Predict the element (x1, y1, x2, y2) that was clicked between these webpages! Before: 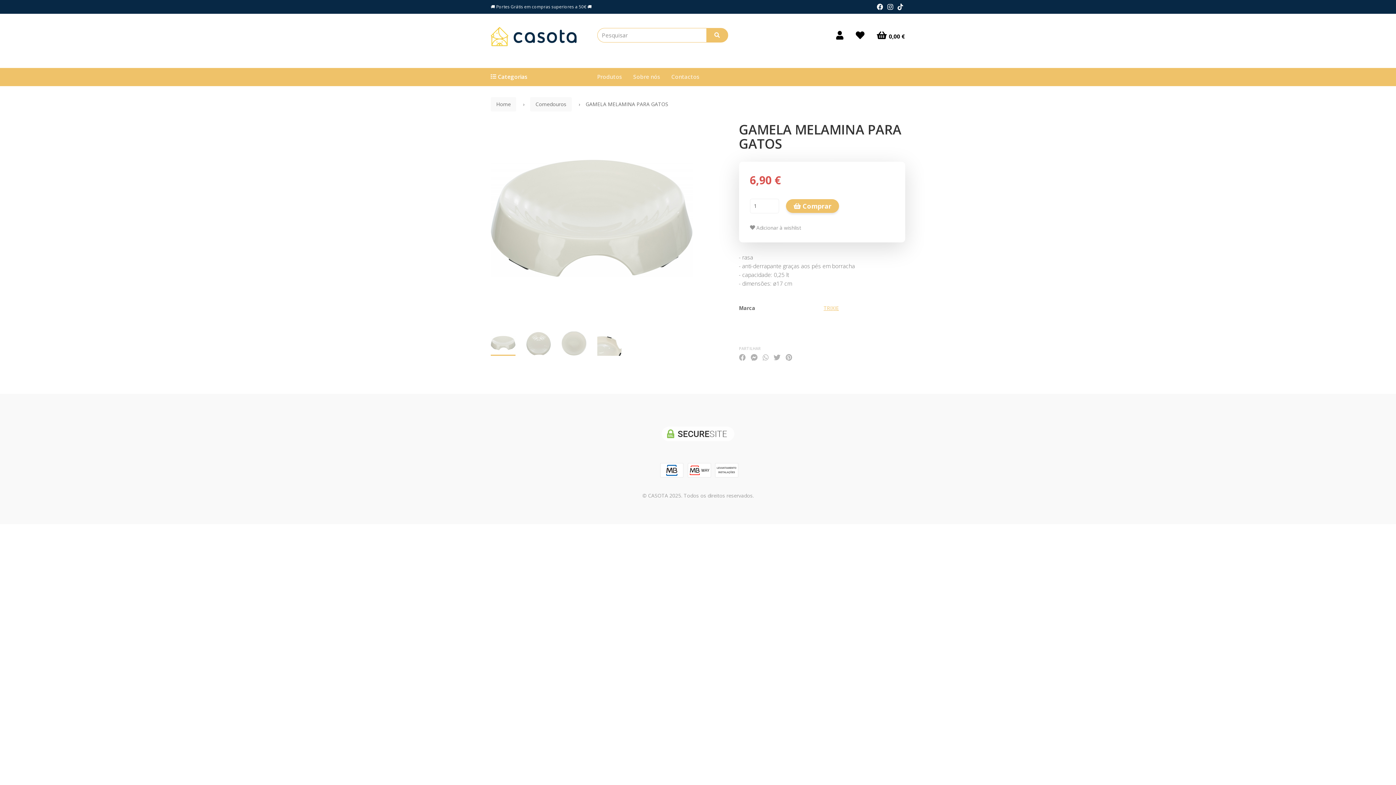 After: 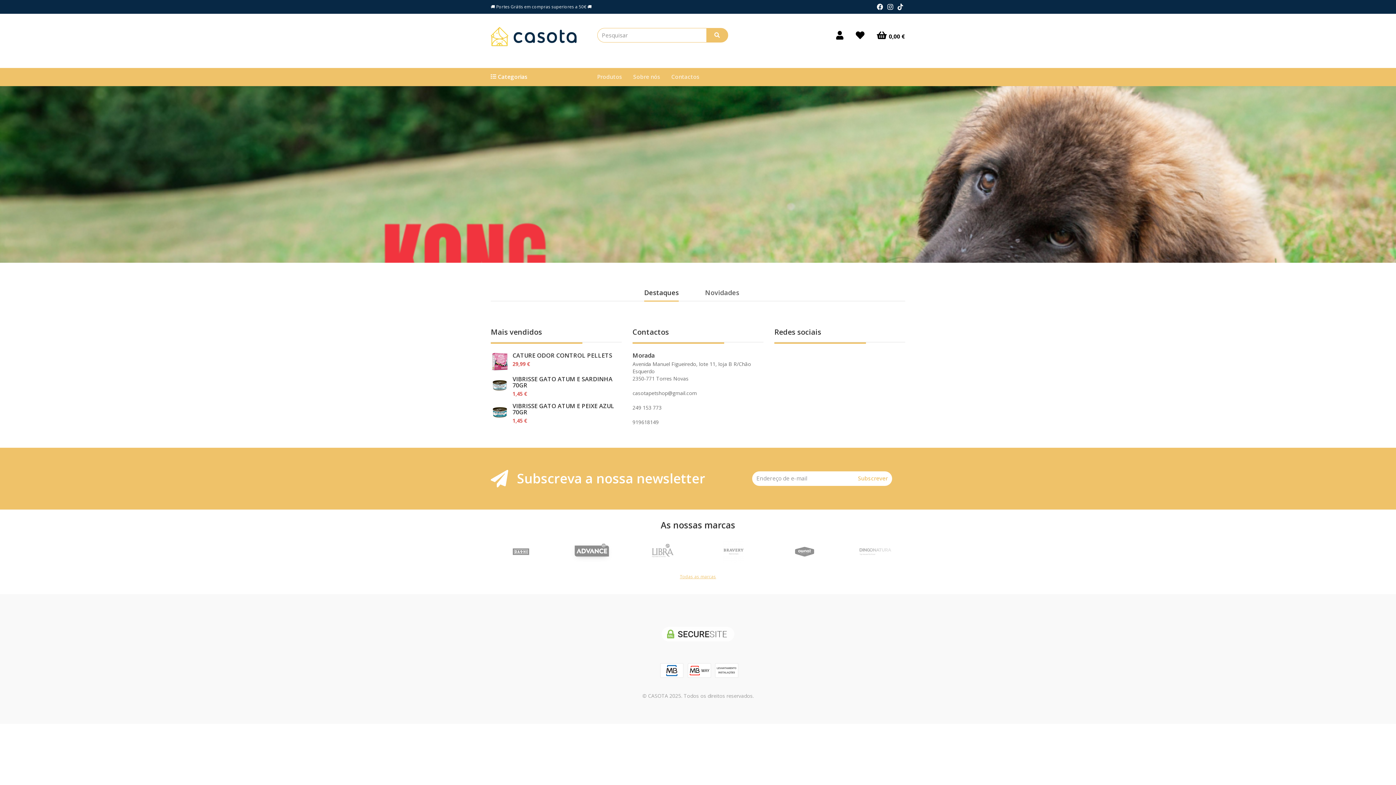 Action: bbox: (490, 96, 516, 111) label: Home